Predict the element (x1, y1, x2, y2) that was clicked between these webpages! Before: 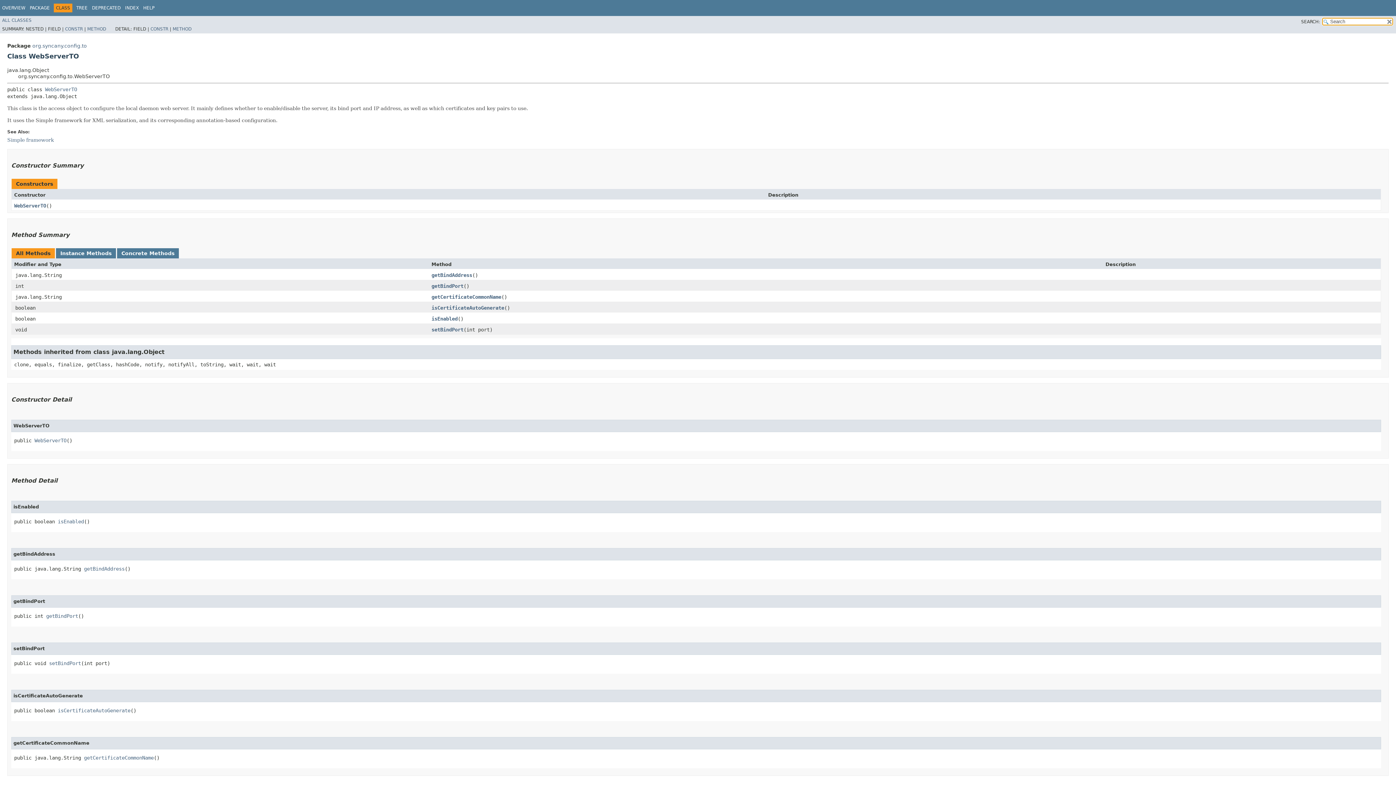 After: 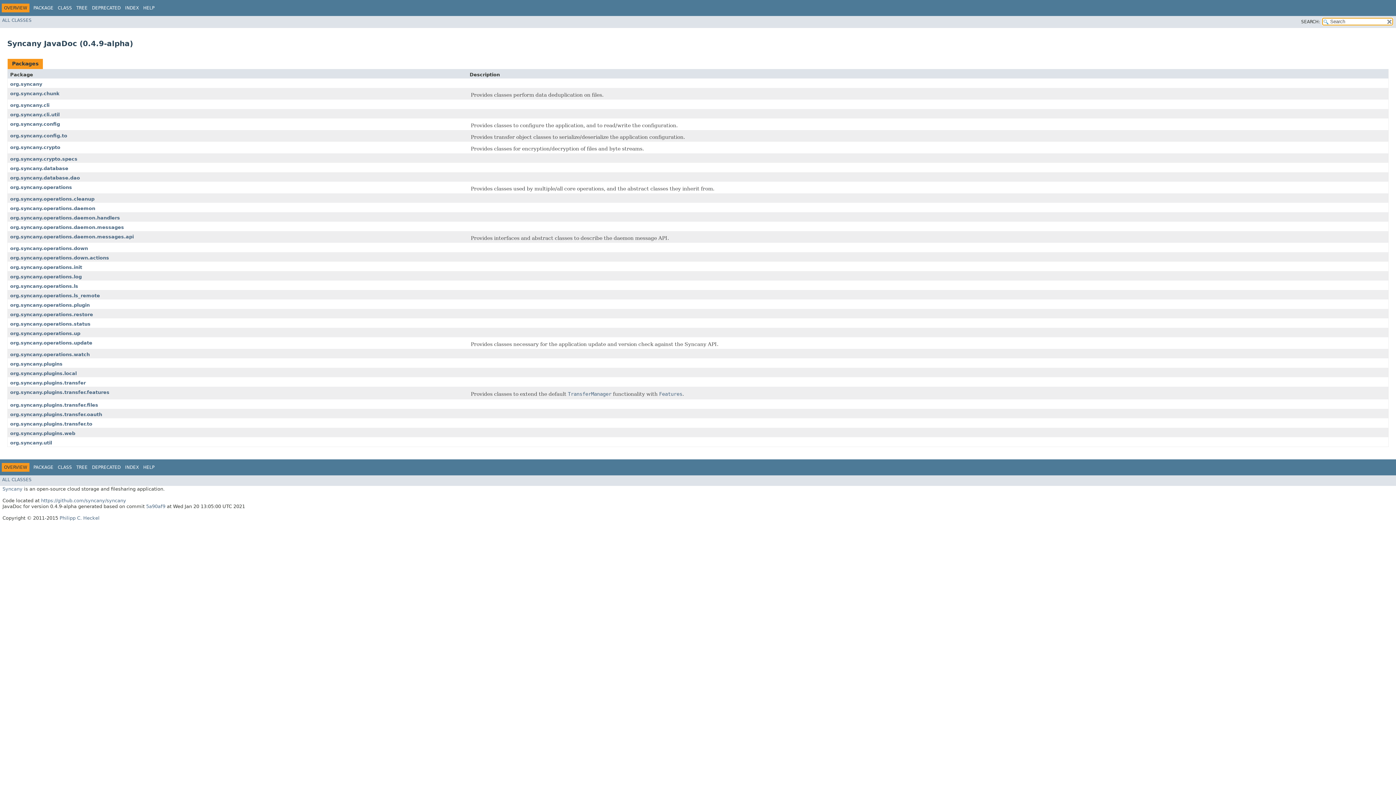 Action: label: OVERVIEW bbox: (2, 5, 25, 10)